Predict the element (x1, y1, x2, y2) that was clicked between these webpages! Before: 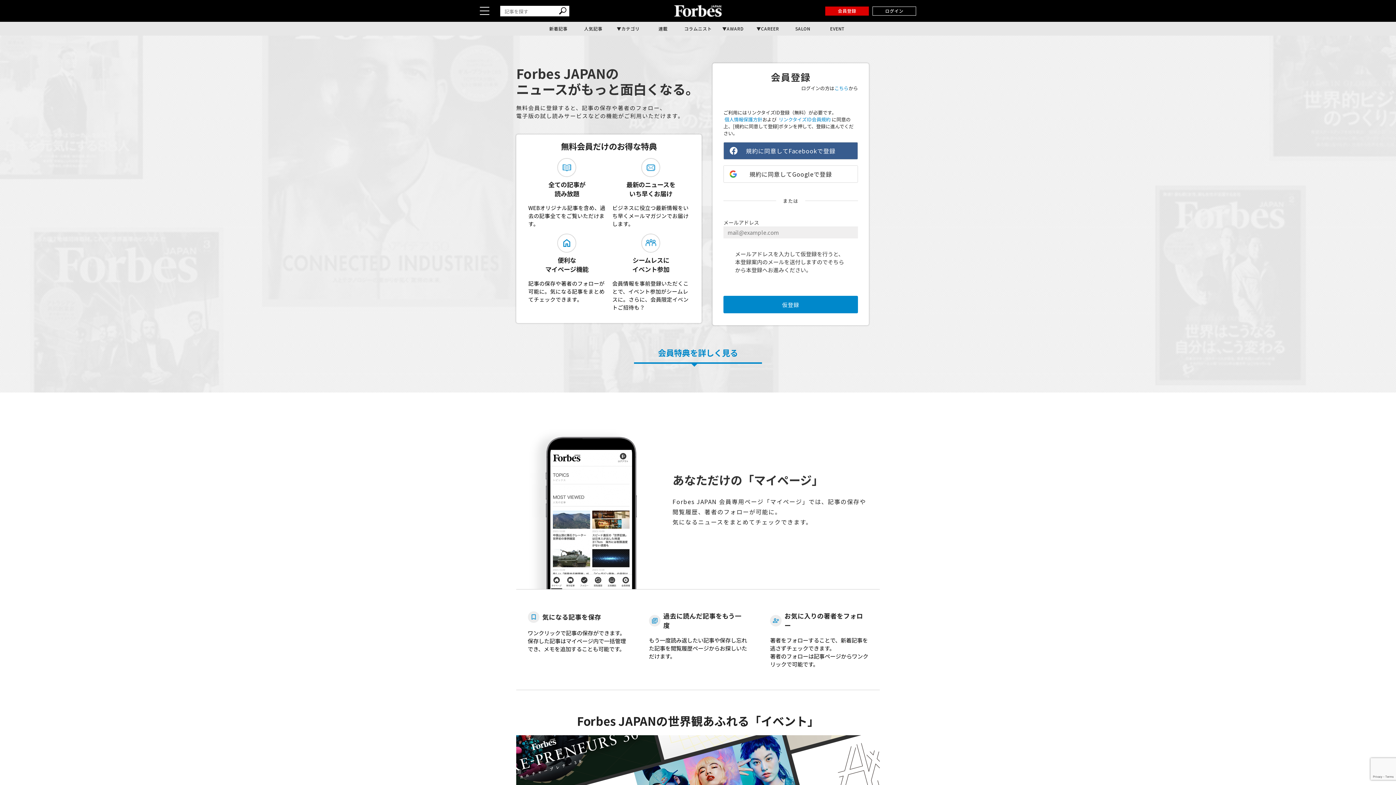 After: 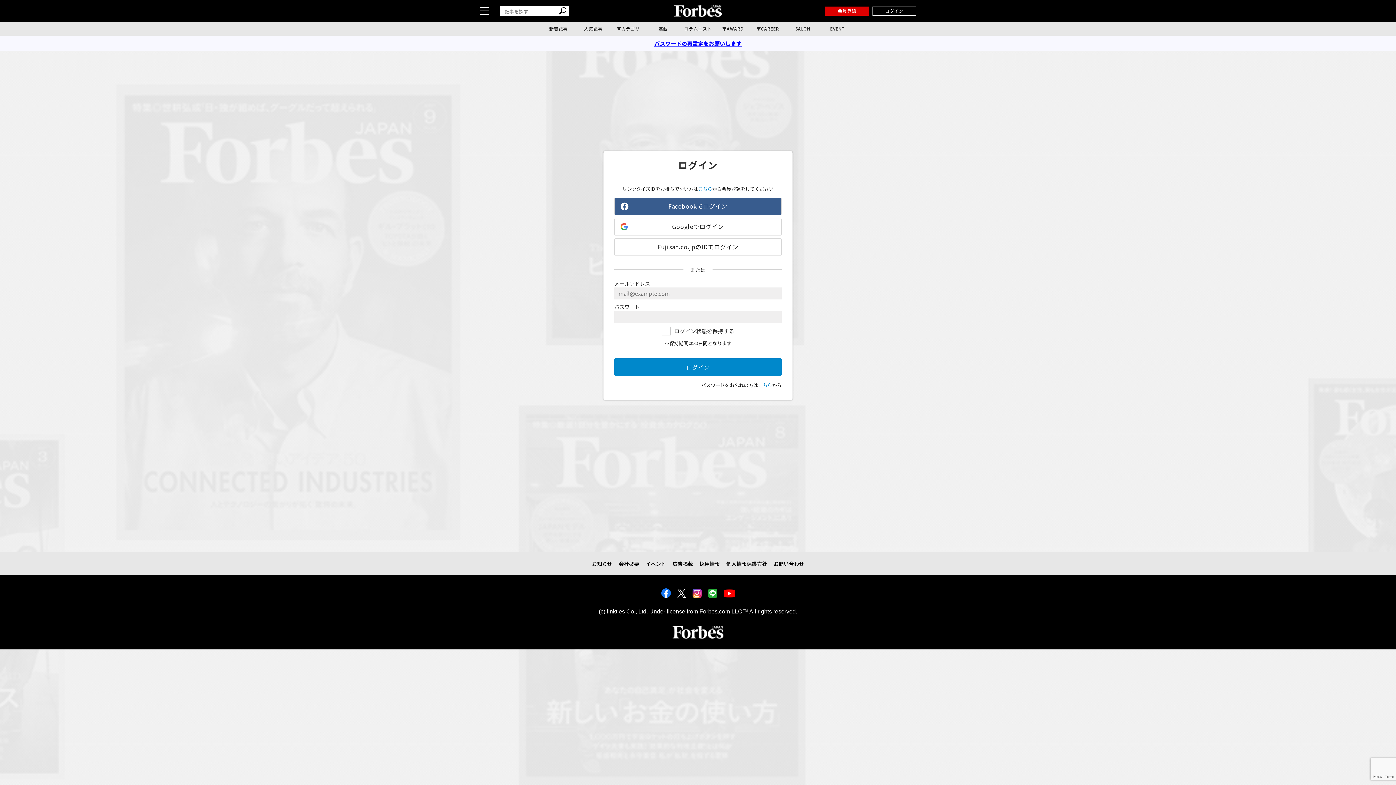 Action: bbox: (872, 6, 916, 15) label: ログイン